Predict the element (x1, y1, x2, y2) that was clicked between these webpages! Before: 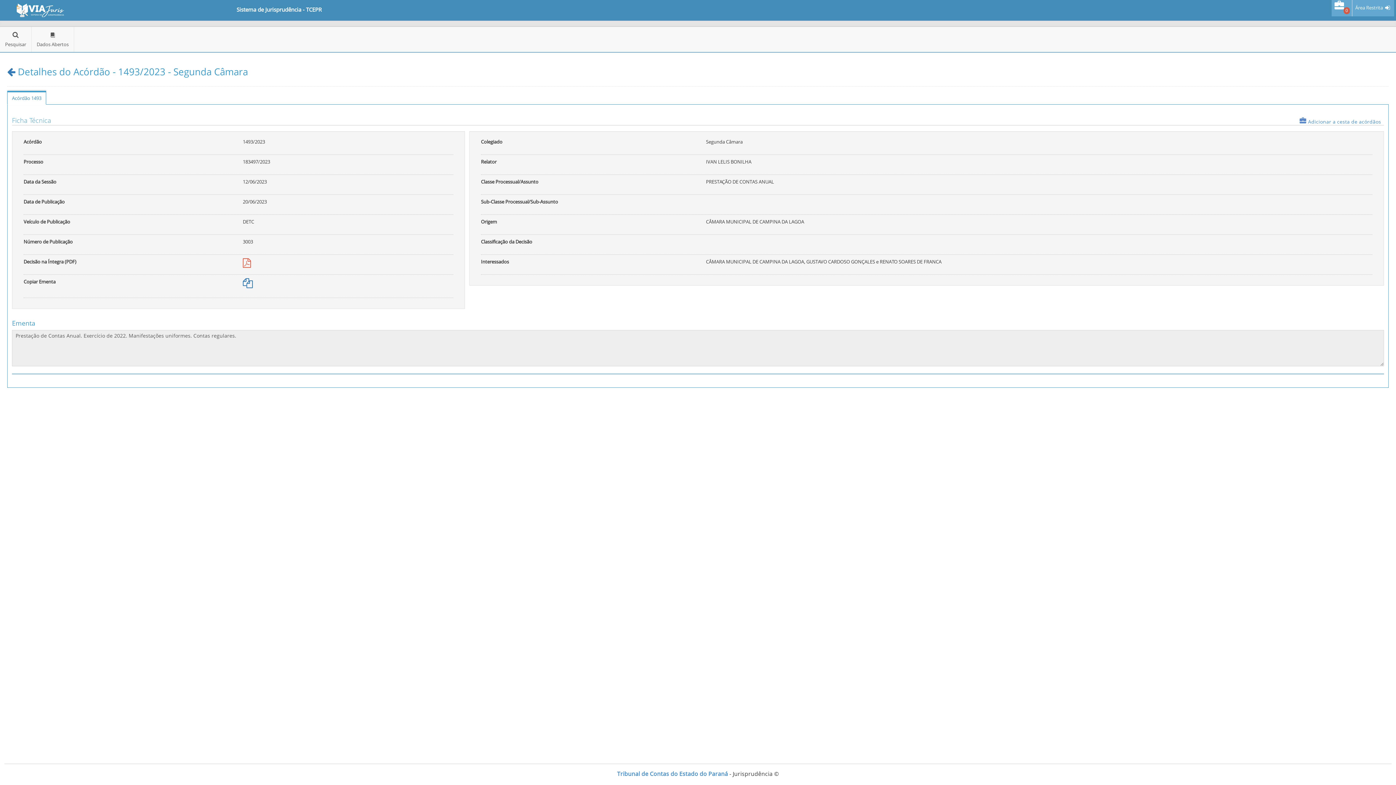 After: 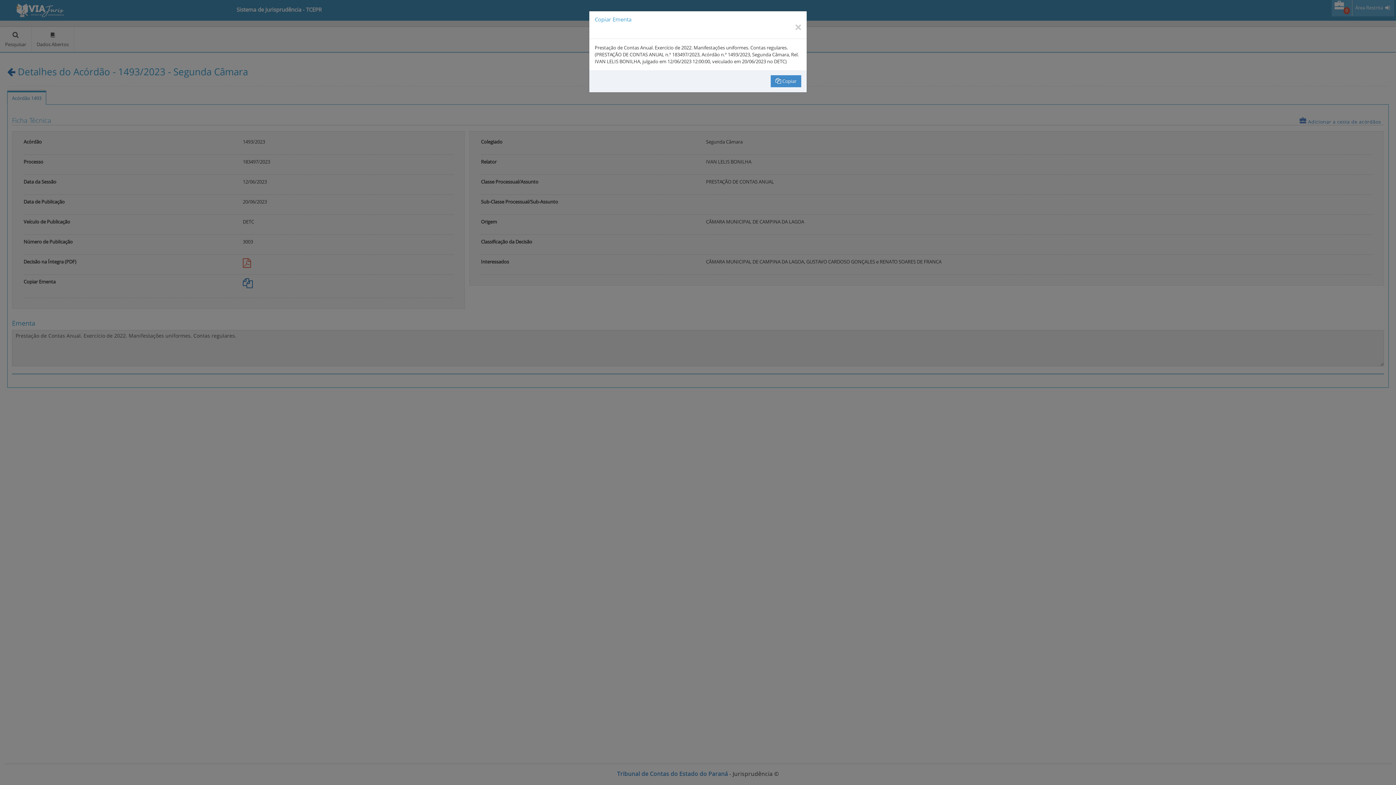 Action: bbox: (242, 281, 252, 288)